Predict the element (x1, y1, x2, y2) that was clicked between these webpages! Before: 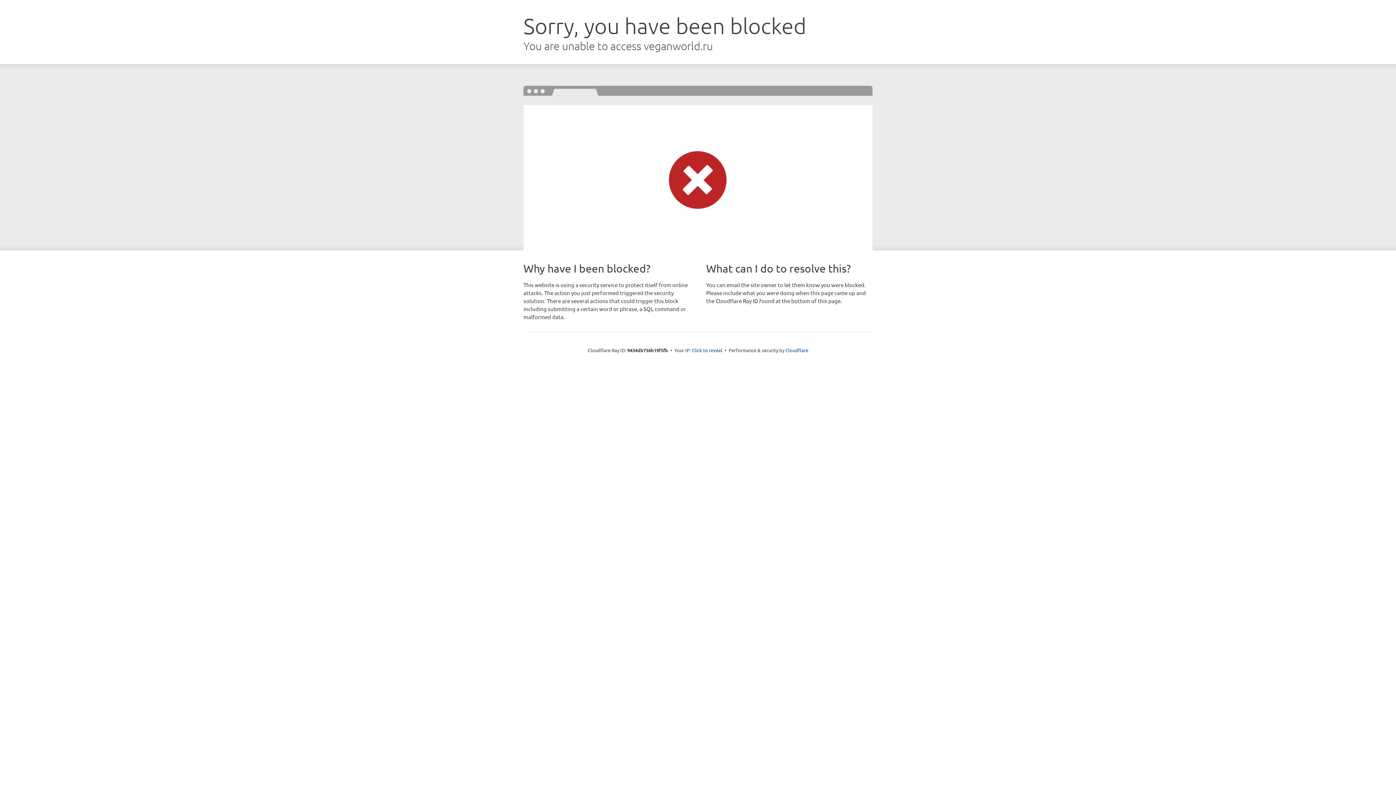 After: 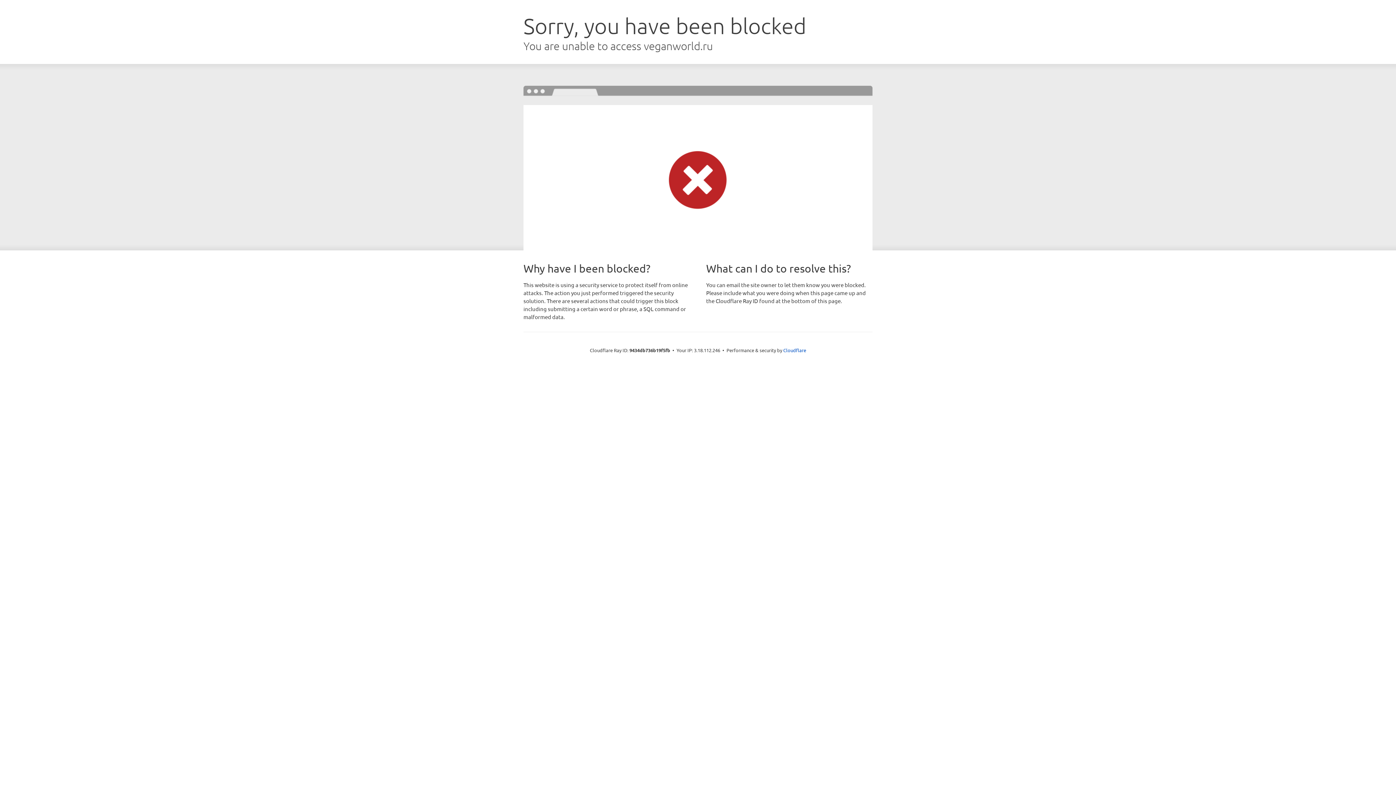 Action: label: Click to reveal bbox: (692, 346, 722, 353)